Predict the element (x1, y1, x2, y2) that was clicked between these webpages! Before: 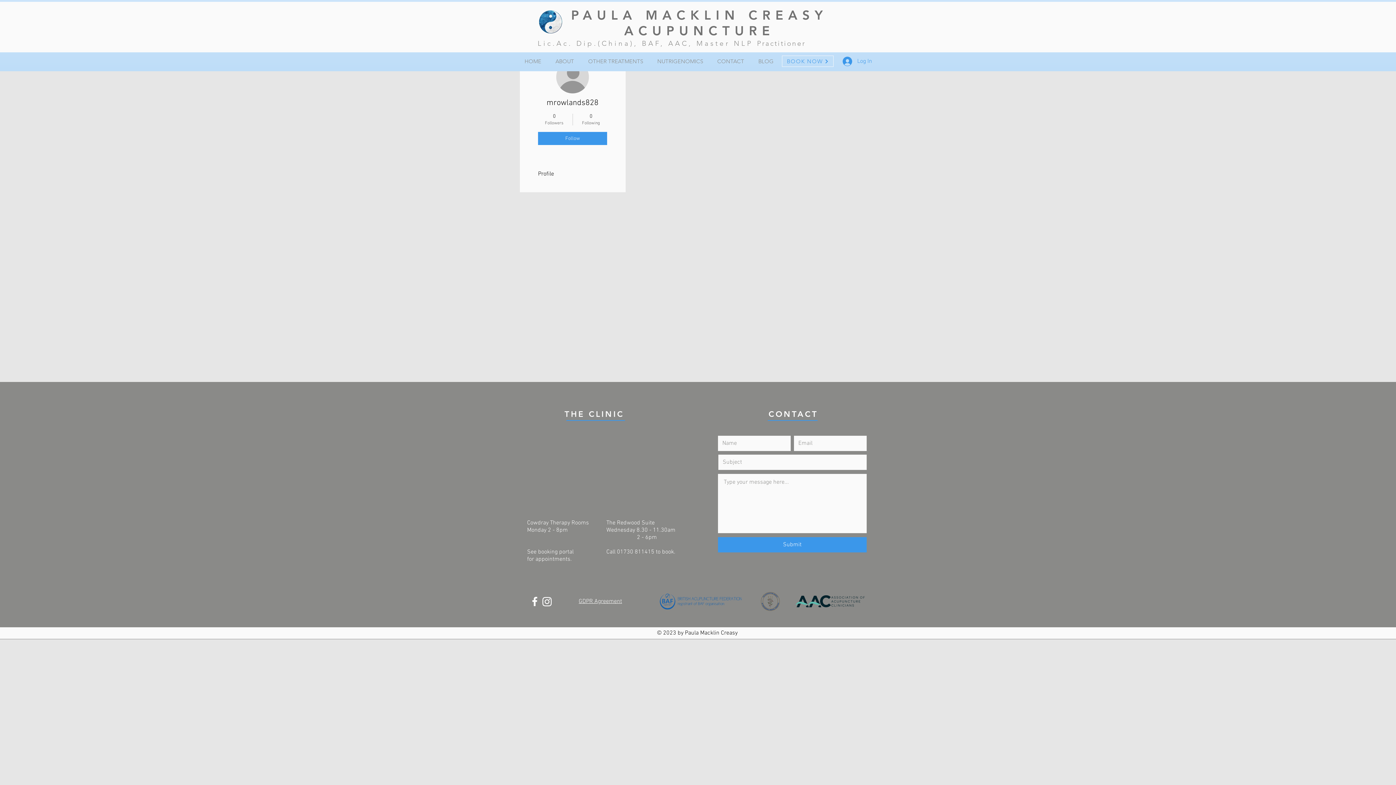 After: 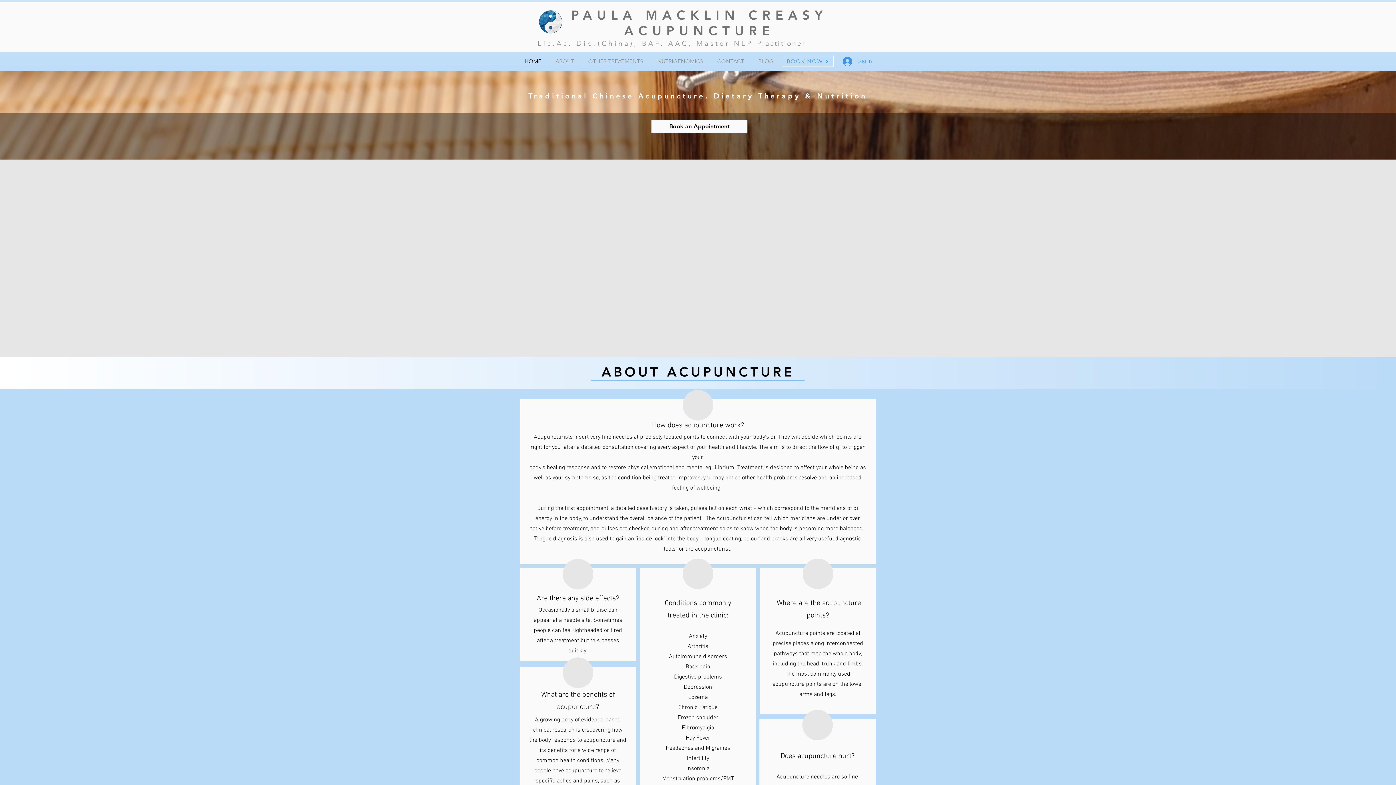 Action: label: HOME bbox: (519, 52, 550, 70)